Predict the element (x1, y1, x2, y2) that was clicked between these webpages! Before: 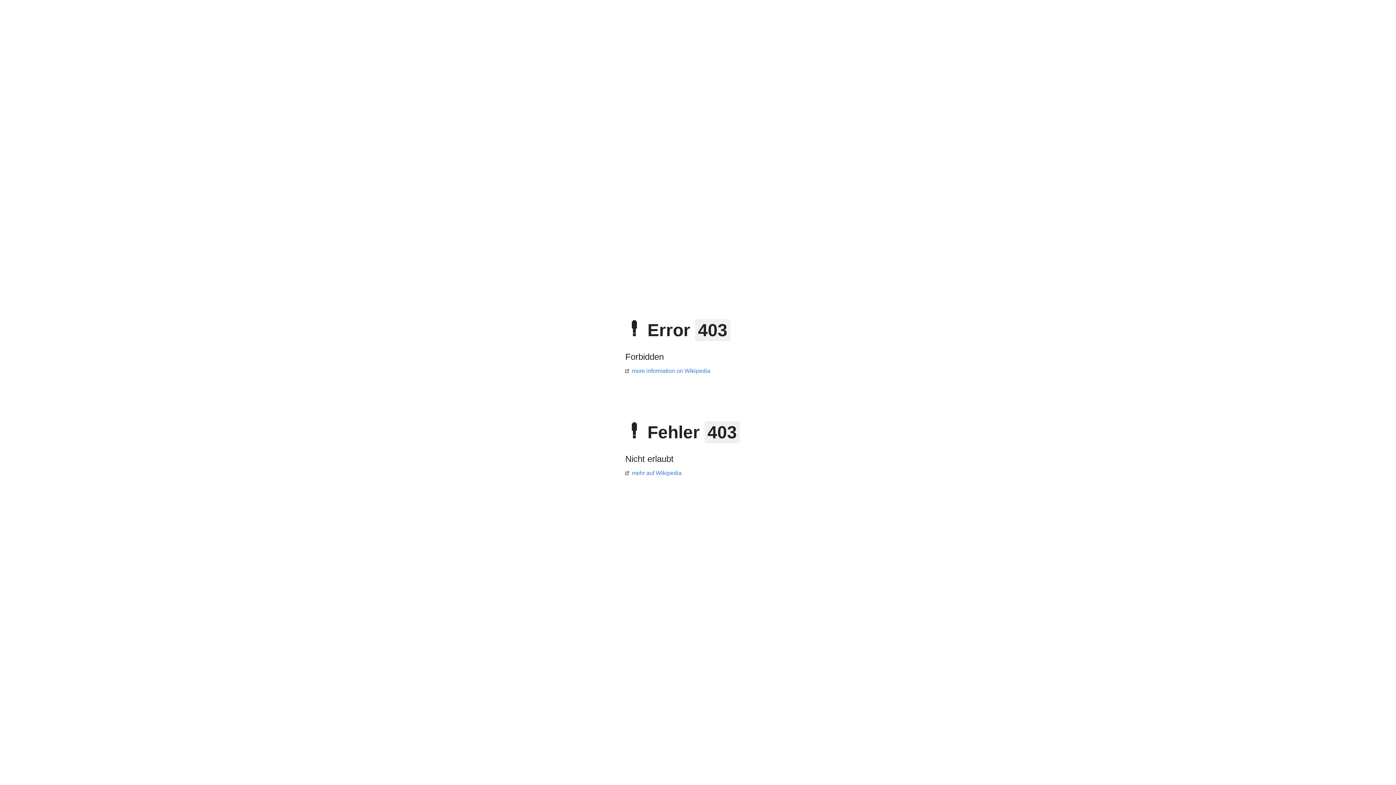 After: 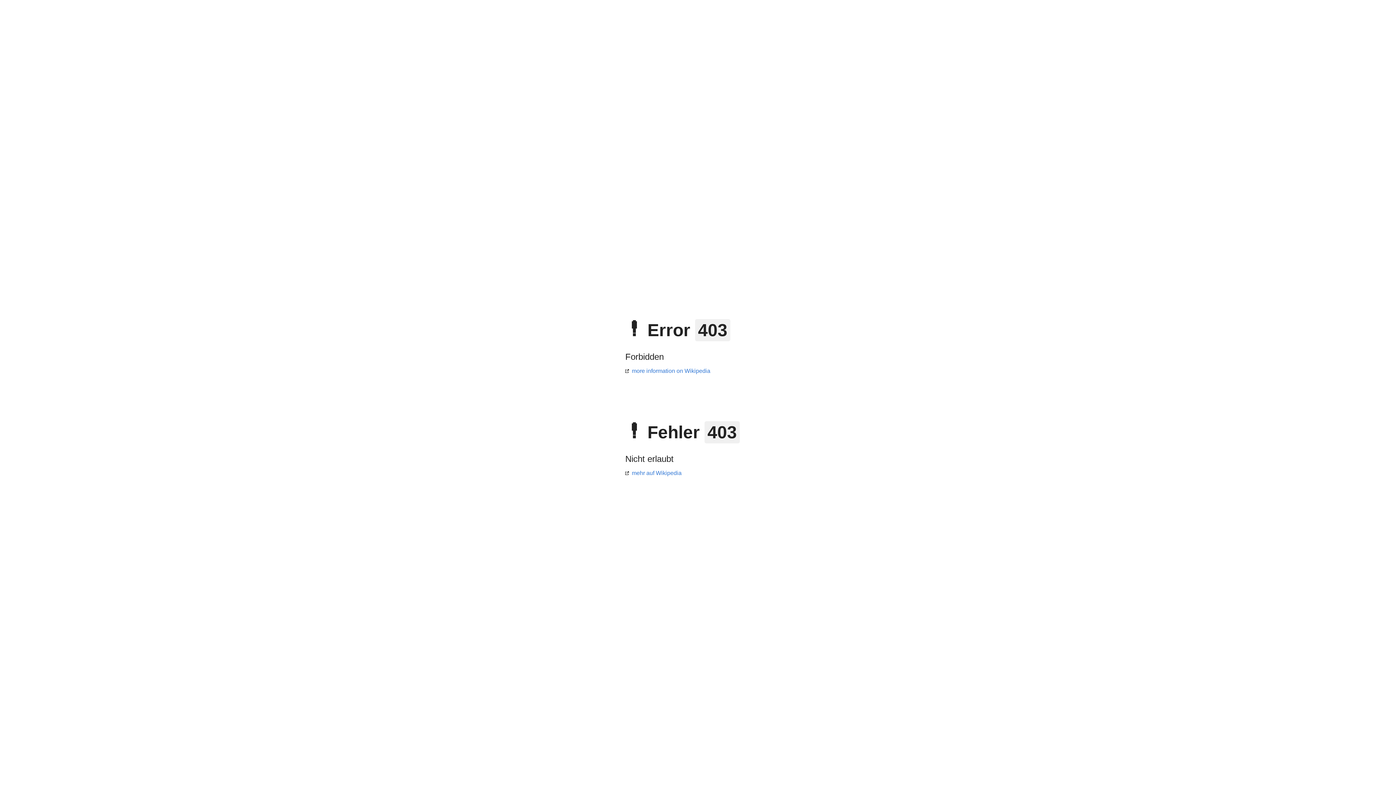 Action: bbox: (625, 368, 710, 374) label: more information on Wikipedia